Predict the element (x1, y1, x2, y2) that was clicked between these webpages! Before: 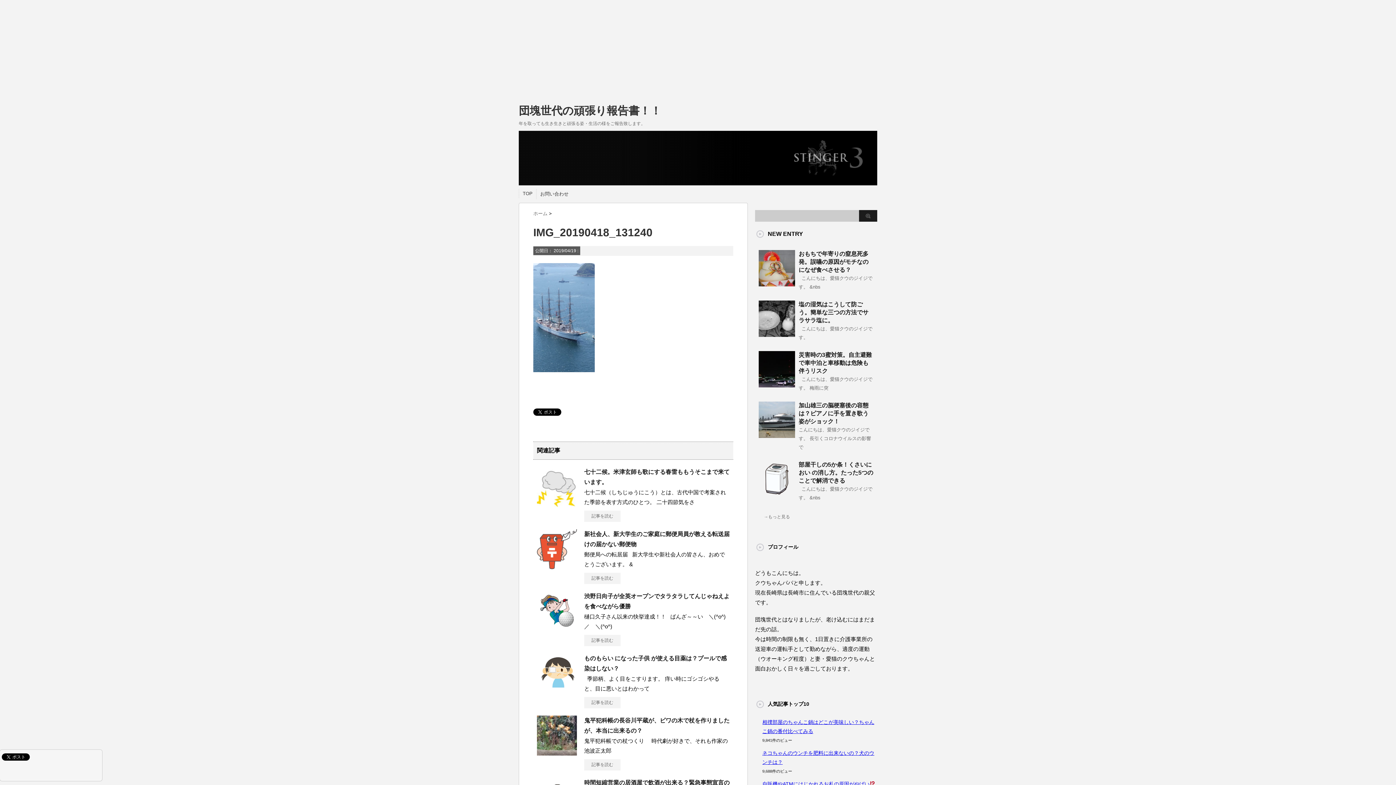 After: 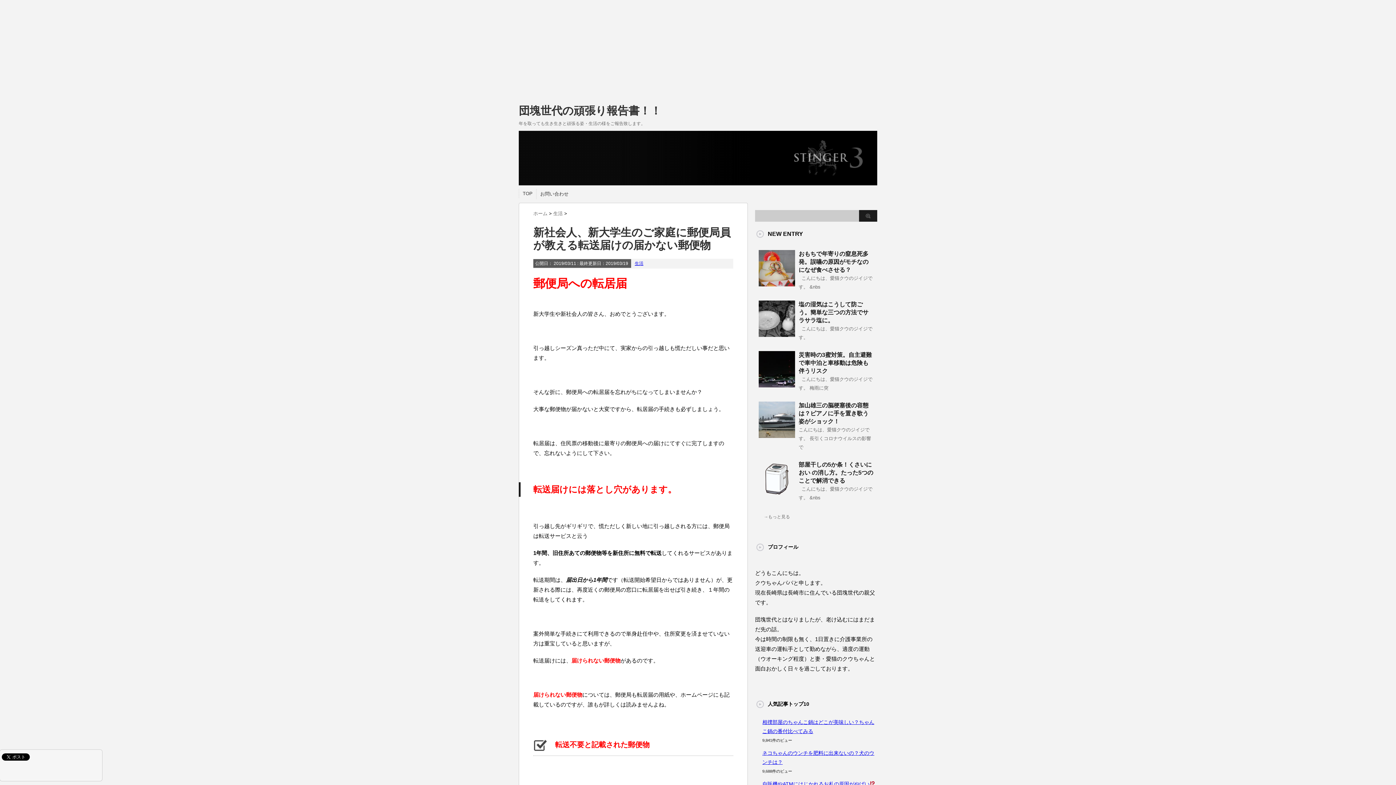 Action: label: 記事を読む bbox: (584, 573, 620, 584)